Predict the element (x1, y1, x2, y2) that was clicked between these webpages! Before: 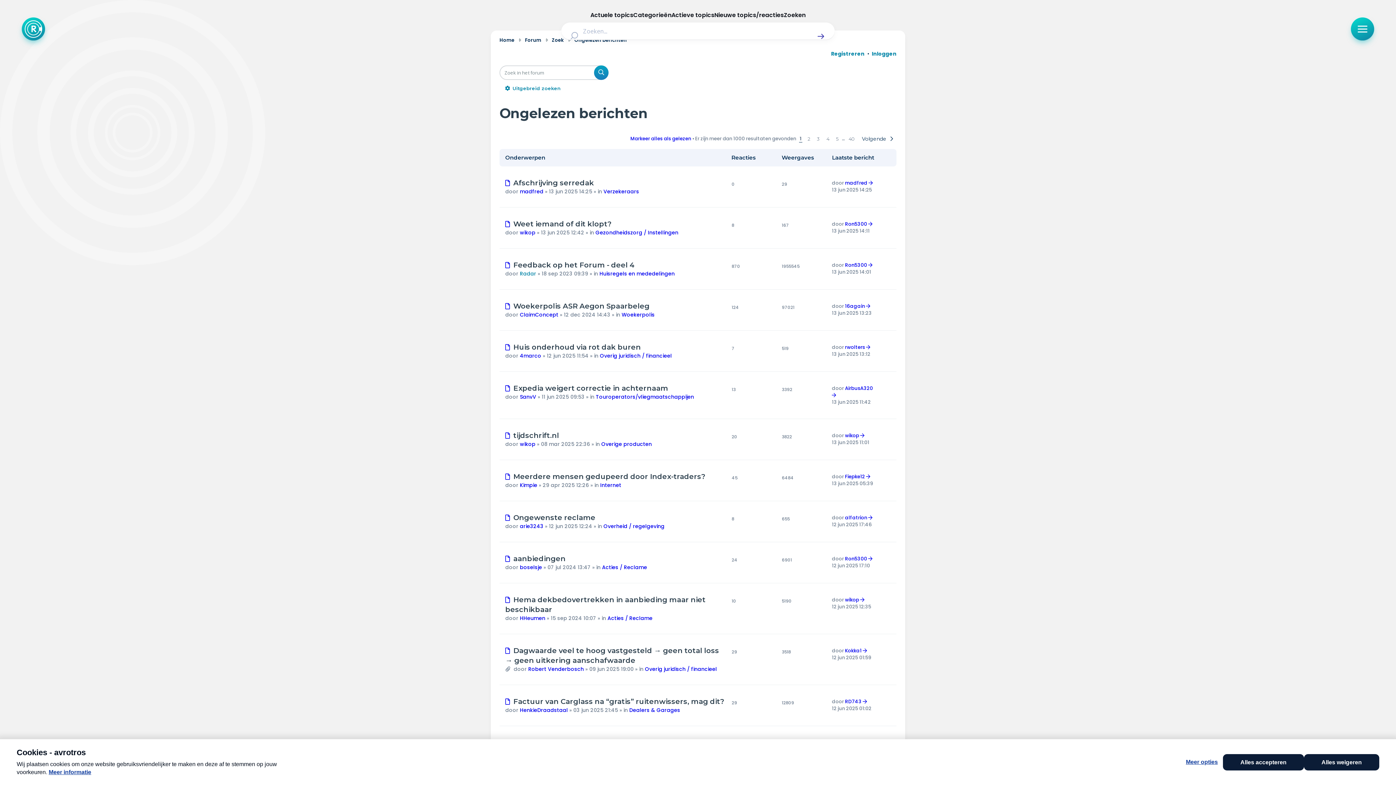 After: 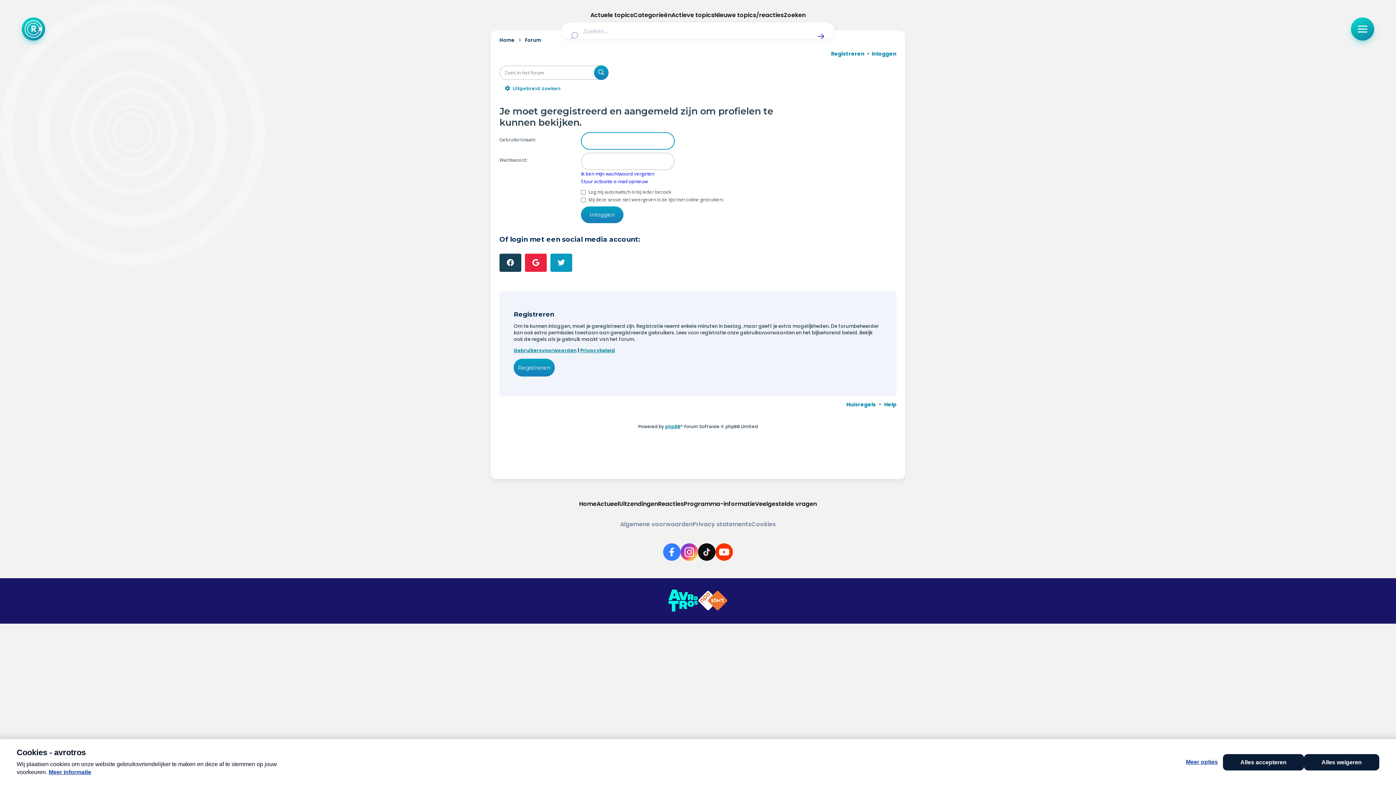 Action: label: madfred bbox: (845, 179, 867, 186)